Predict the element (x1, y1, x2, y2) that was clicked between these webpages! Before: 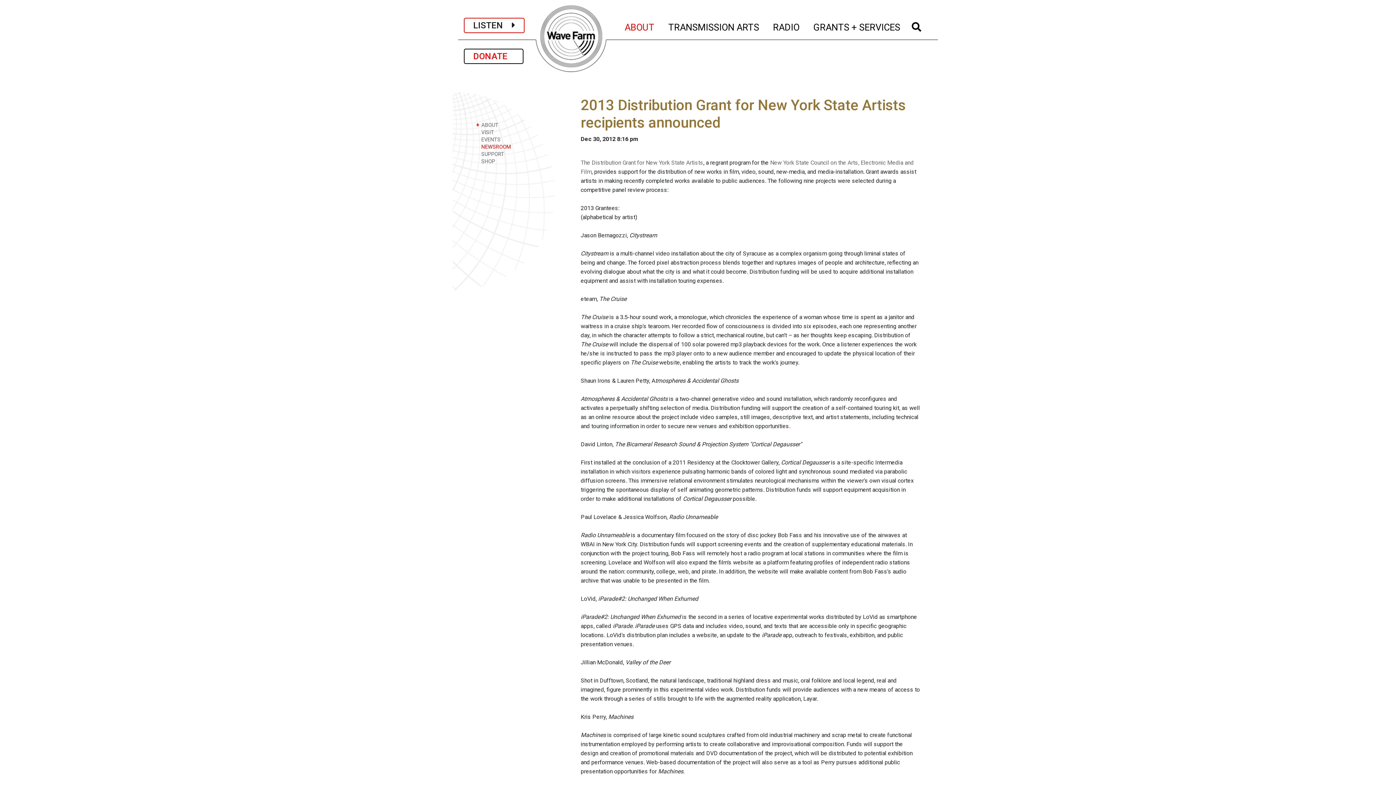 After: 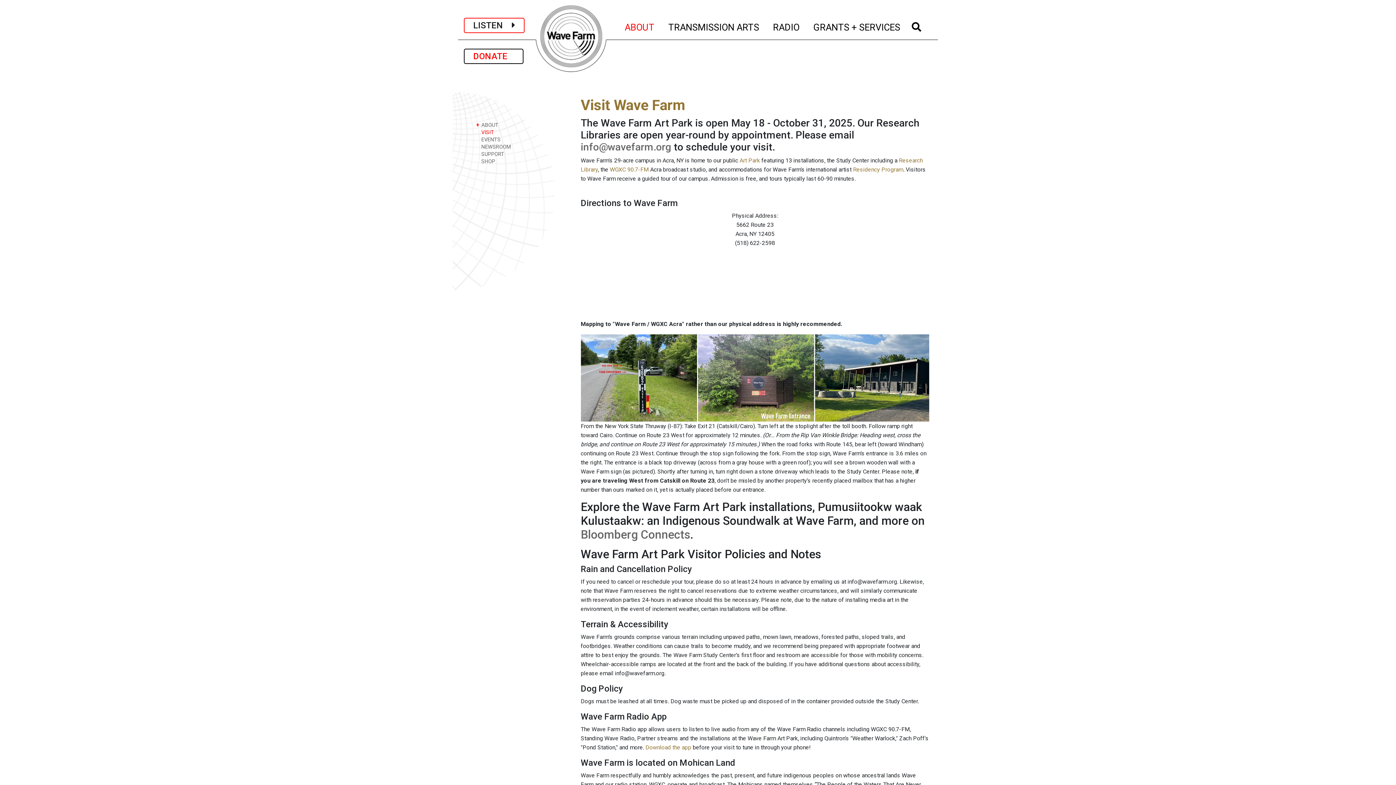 Action: label:   VISIT bbox: (475, 128, 570, 136)